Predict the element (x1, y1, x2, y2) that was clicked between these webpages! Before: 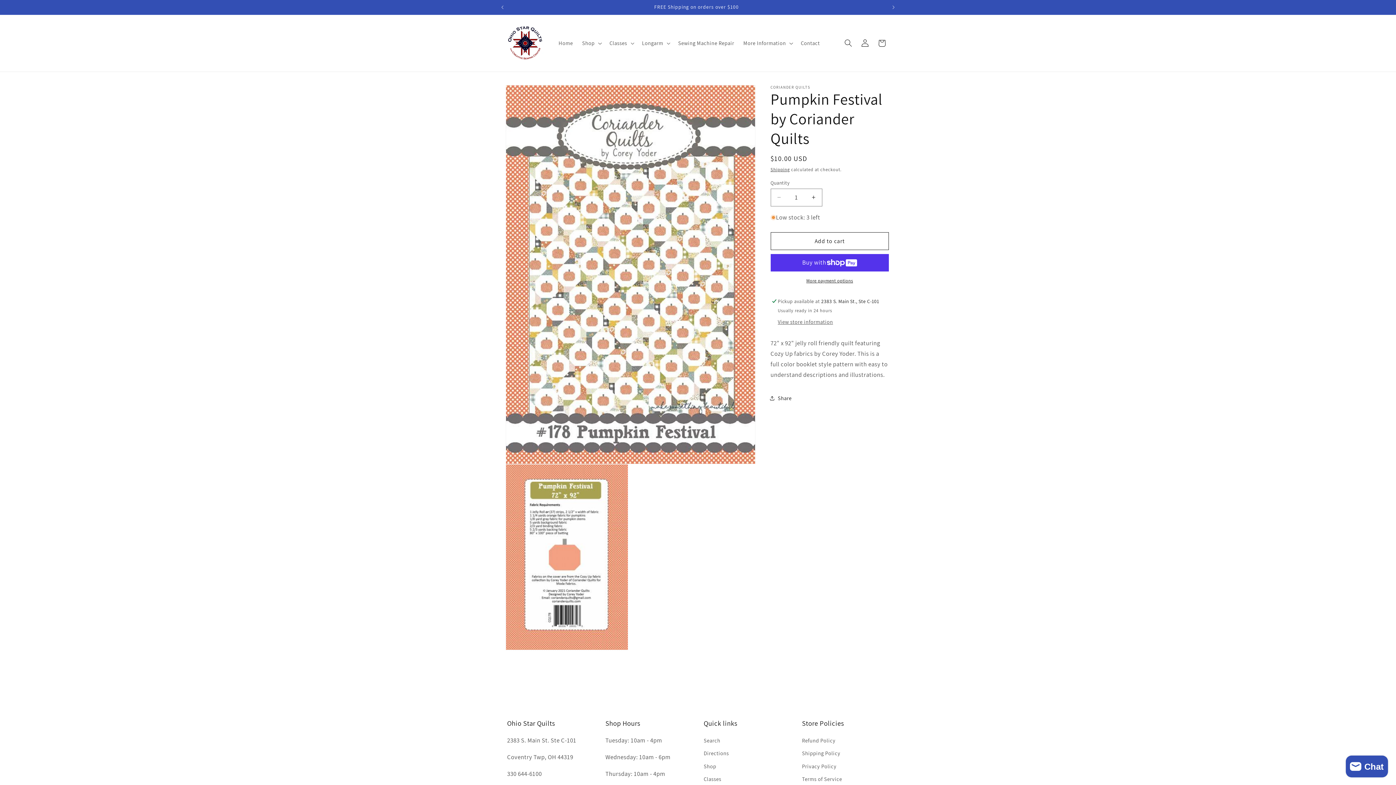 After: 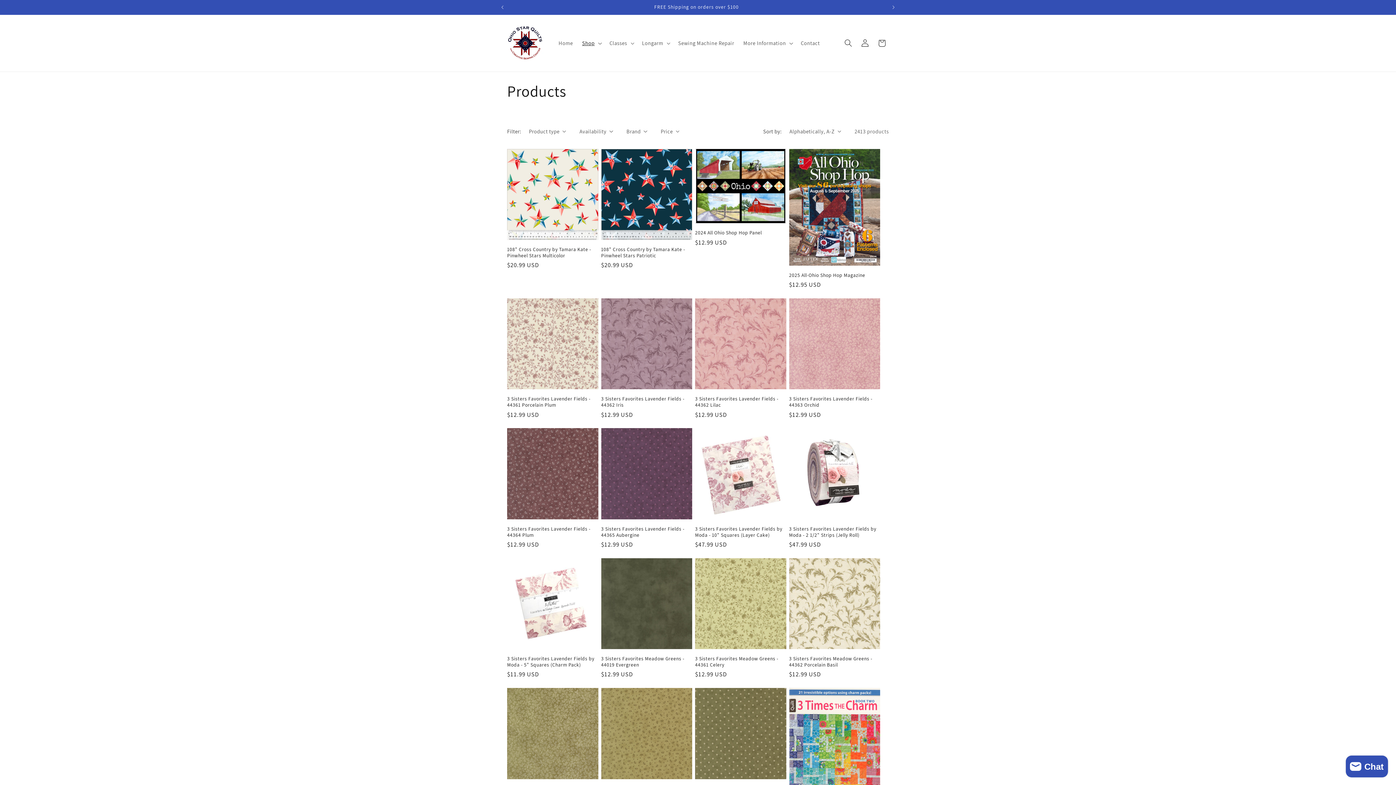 Action: label: Shop bbox: (703, 760, 716, 773)